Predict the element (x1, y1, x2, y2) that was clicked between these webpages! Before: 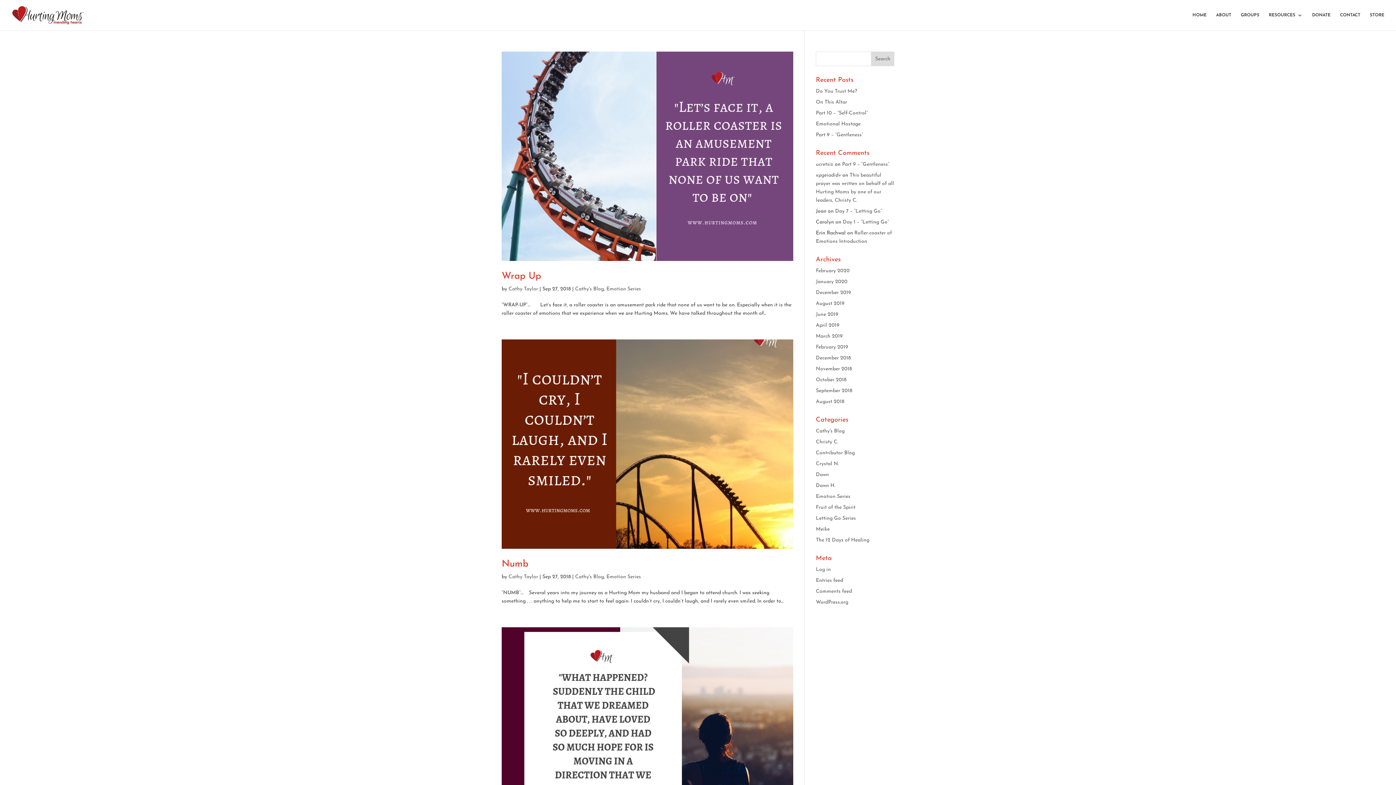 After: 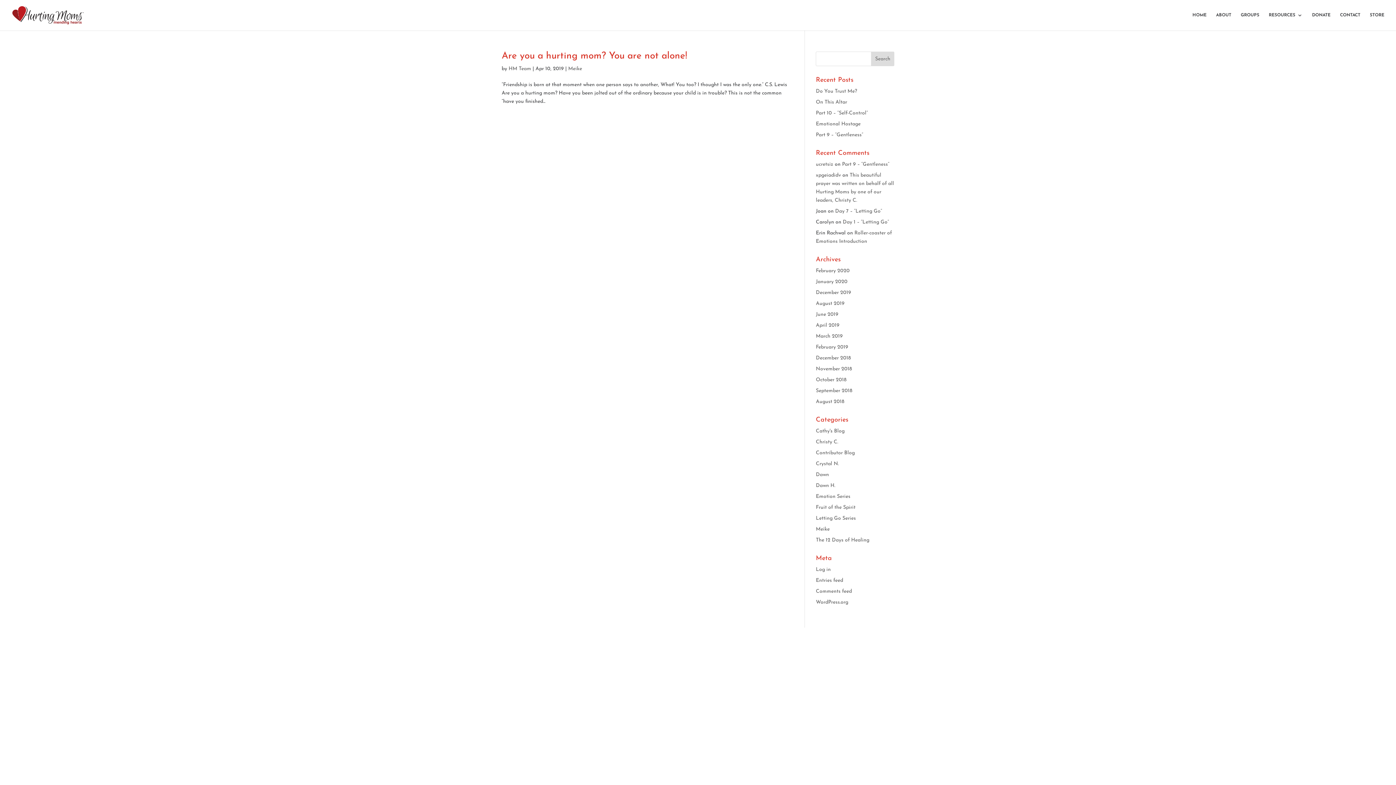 Action: bbox: (816, 322, 839, 328) label: April 2019